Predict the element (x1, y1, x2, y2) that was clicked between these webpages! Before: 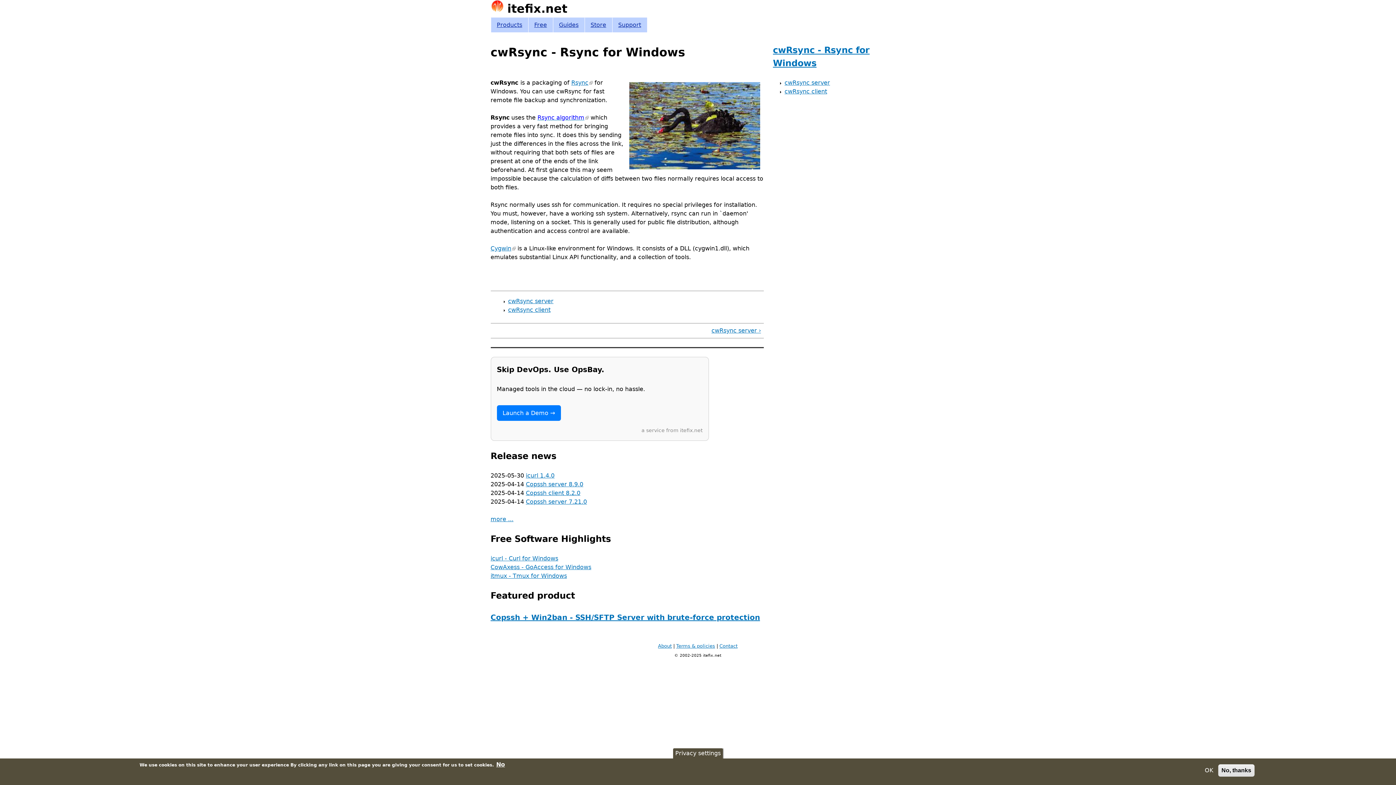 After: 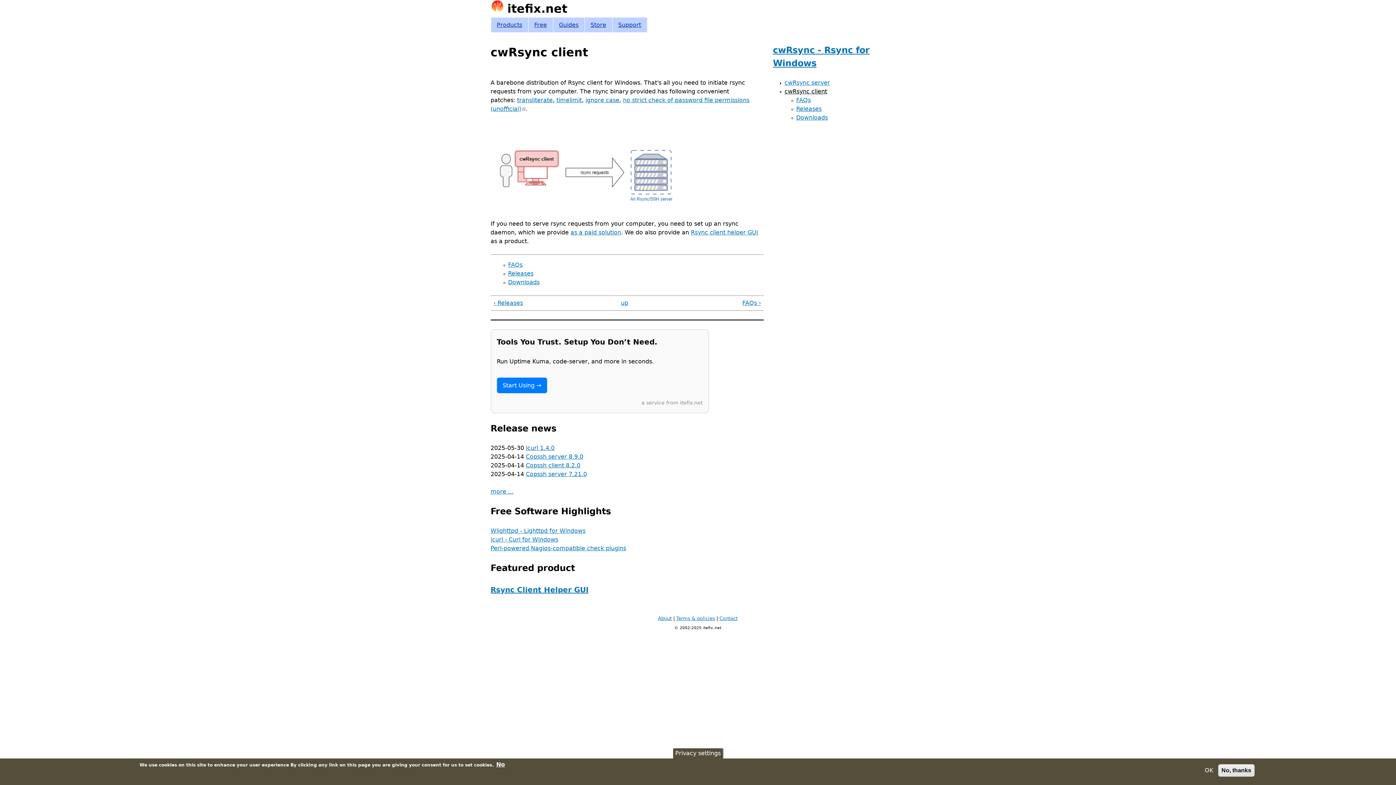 Action: label: cwRsync client bbox: (508, 306, 550, 313)